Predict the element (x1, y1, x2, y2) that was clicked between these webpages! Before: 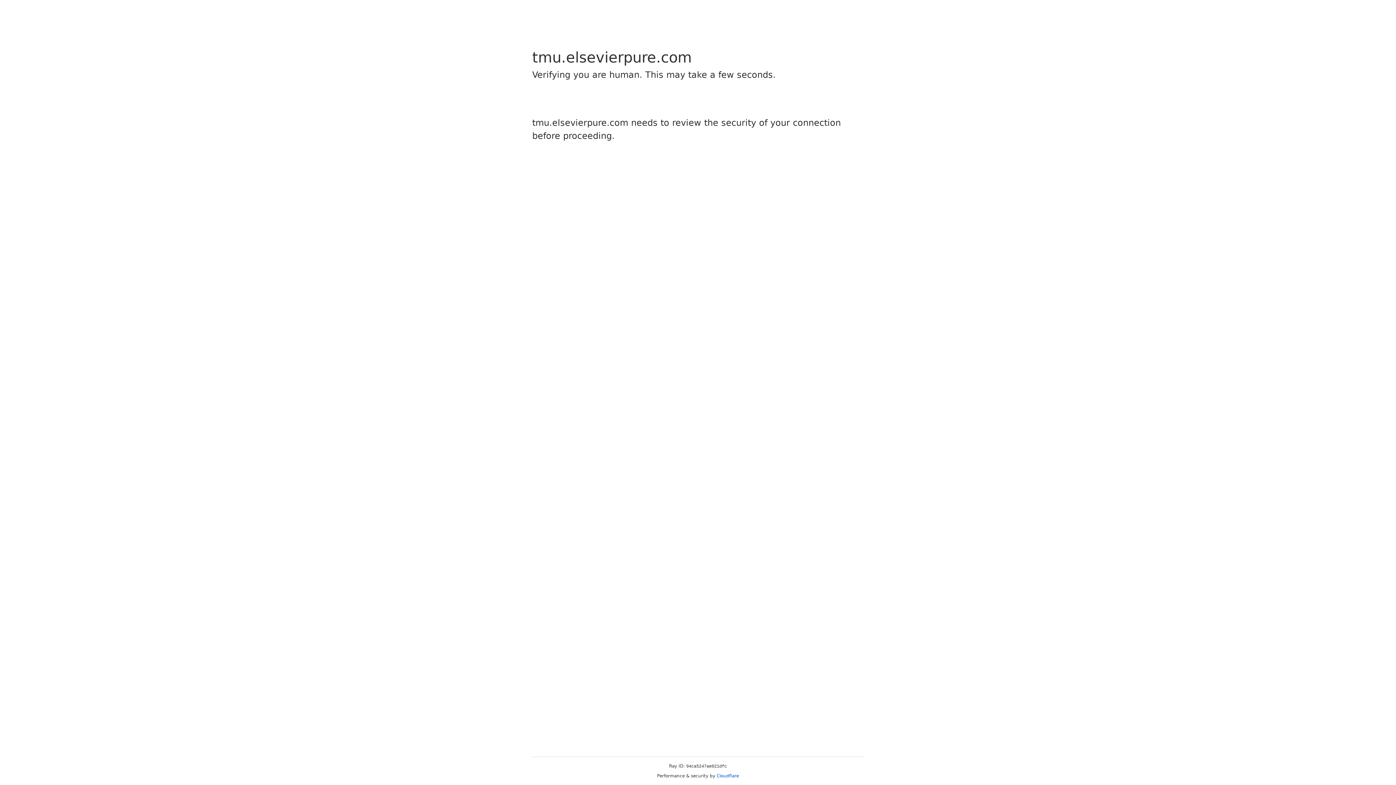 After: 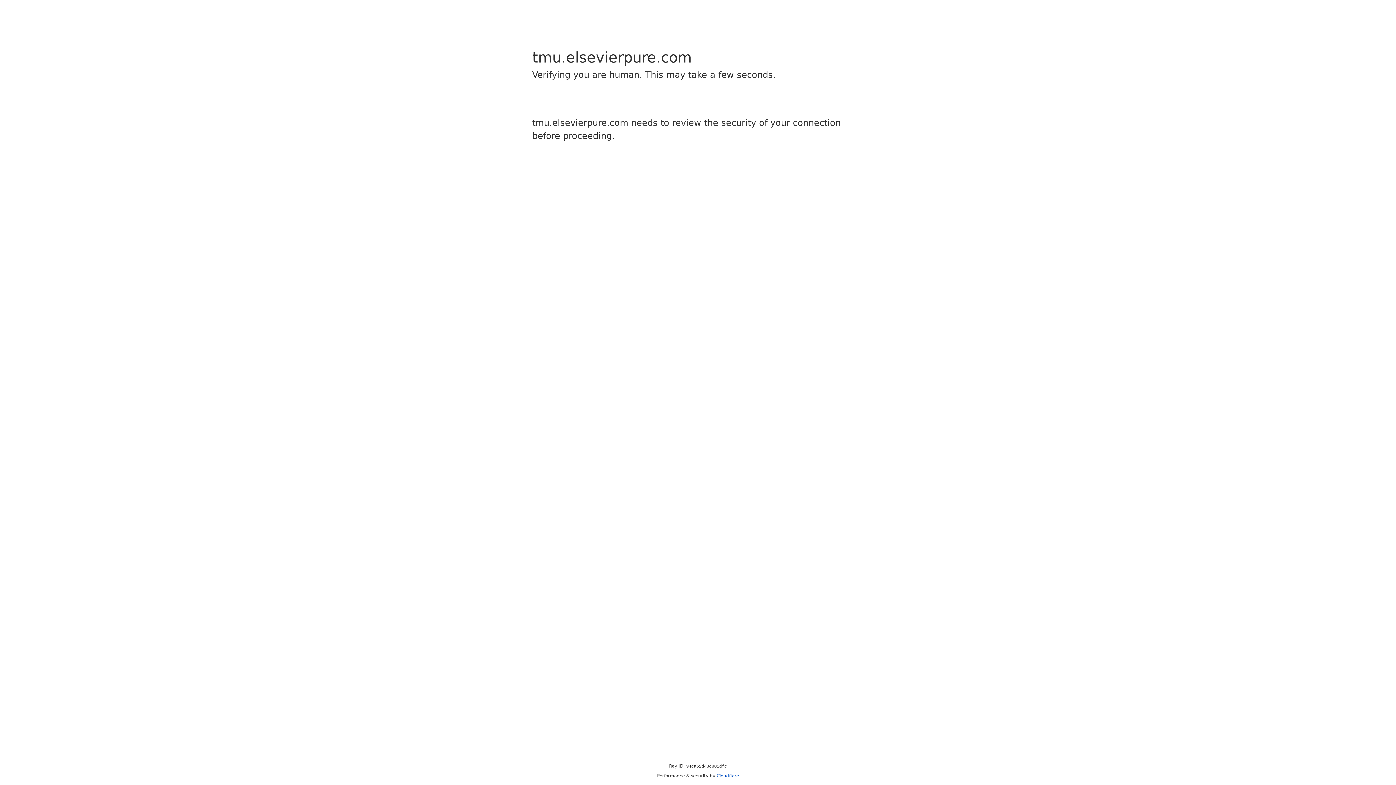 Action: label: Cloudflare bbox: (716, 773, 739, 778)